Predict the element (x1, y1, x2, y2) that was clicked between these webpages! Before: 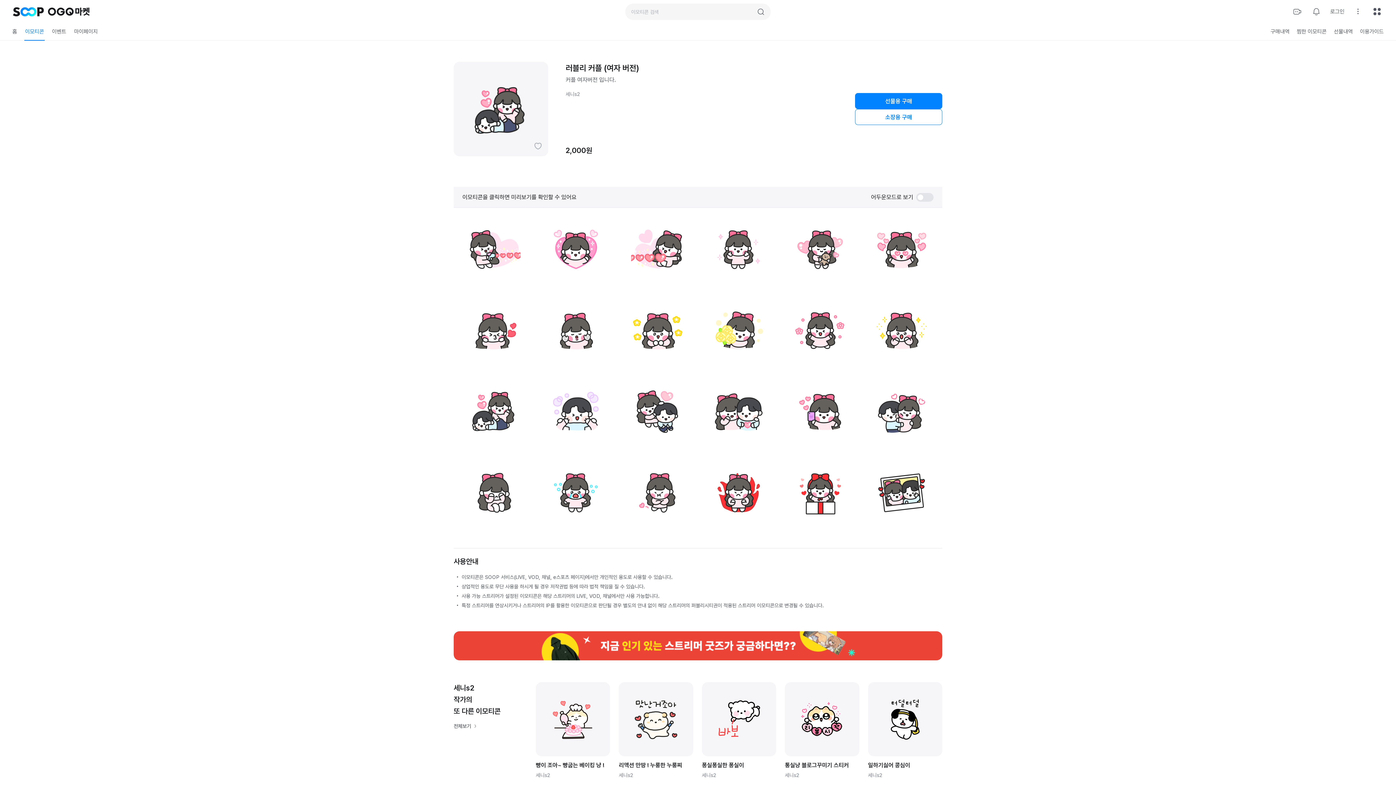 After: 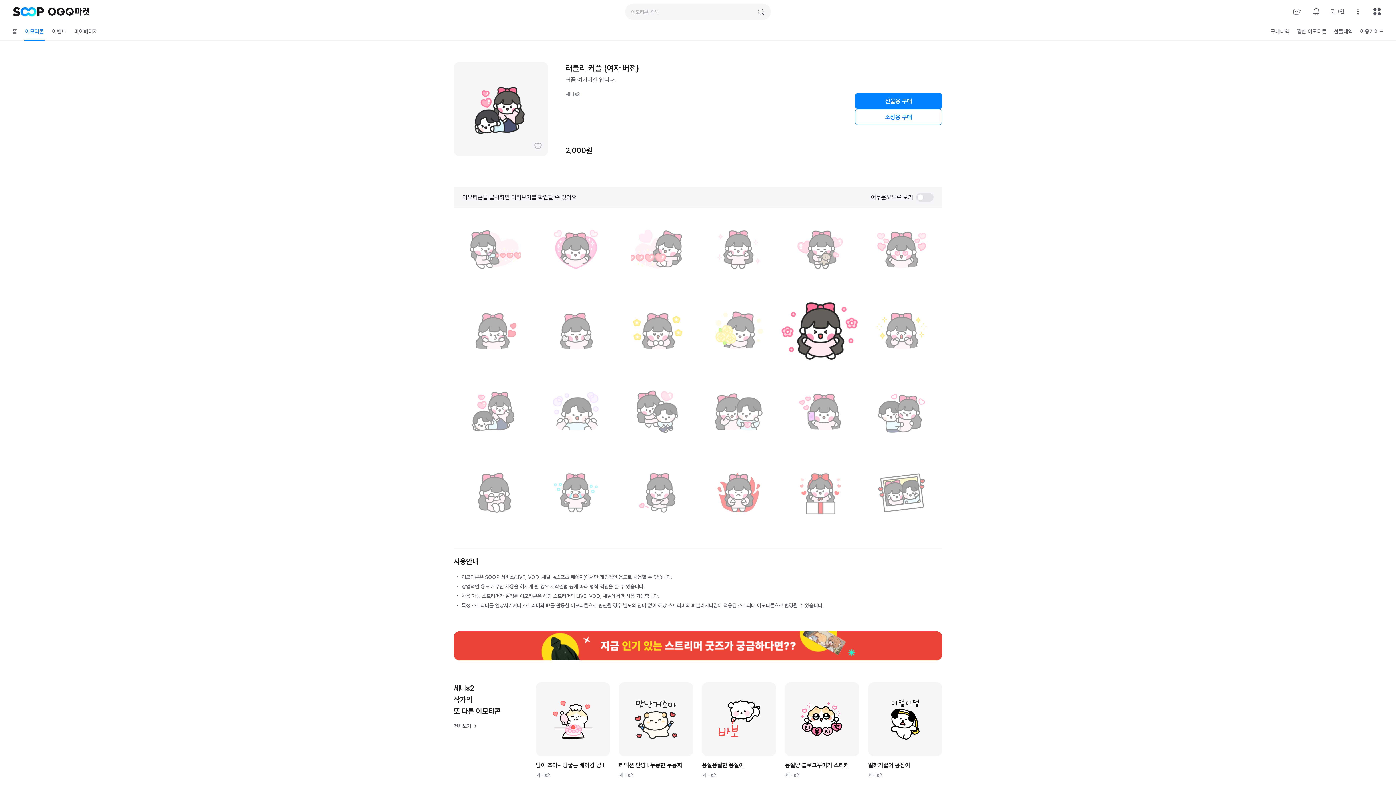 Action: bbox: (779, 289, 861, 370)